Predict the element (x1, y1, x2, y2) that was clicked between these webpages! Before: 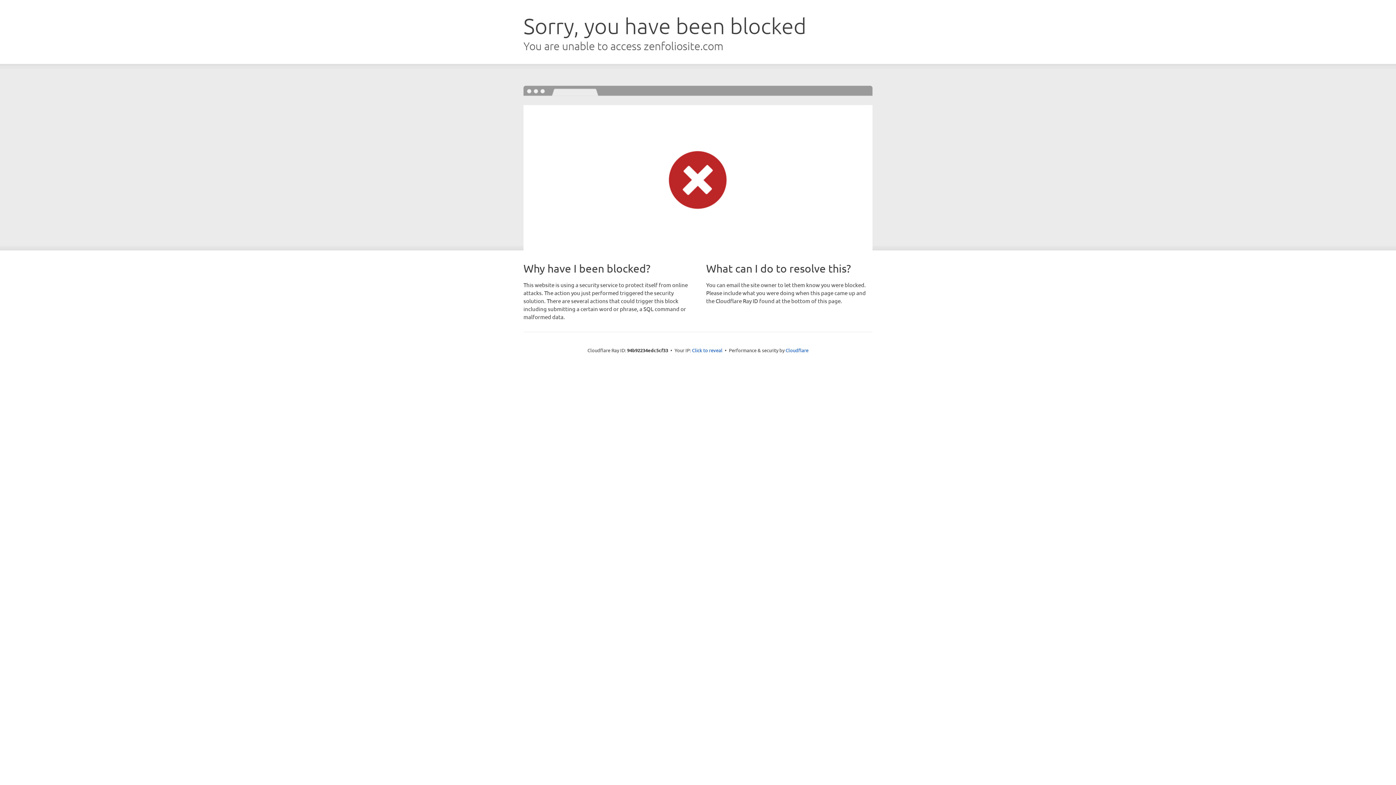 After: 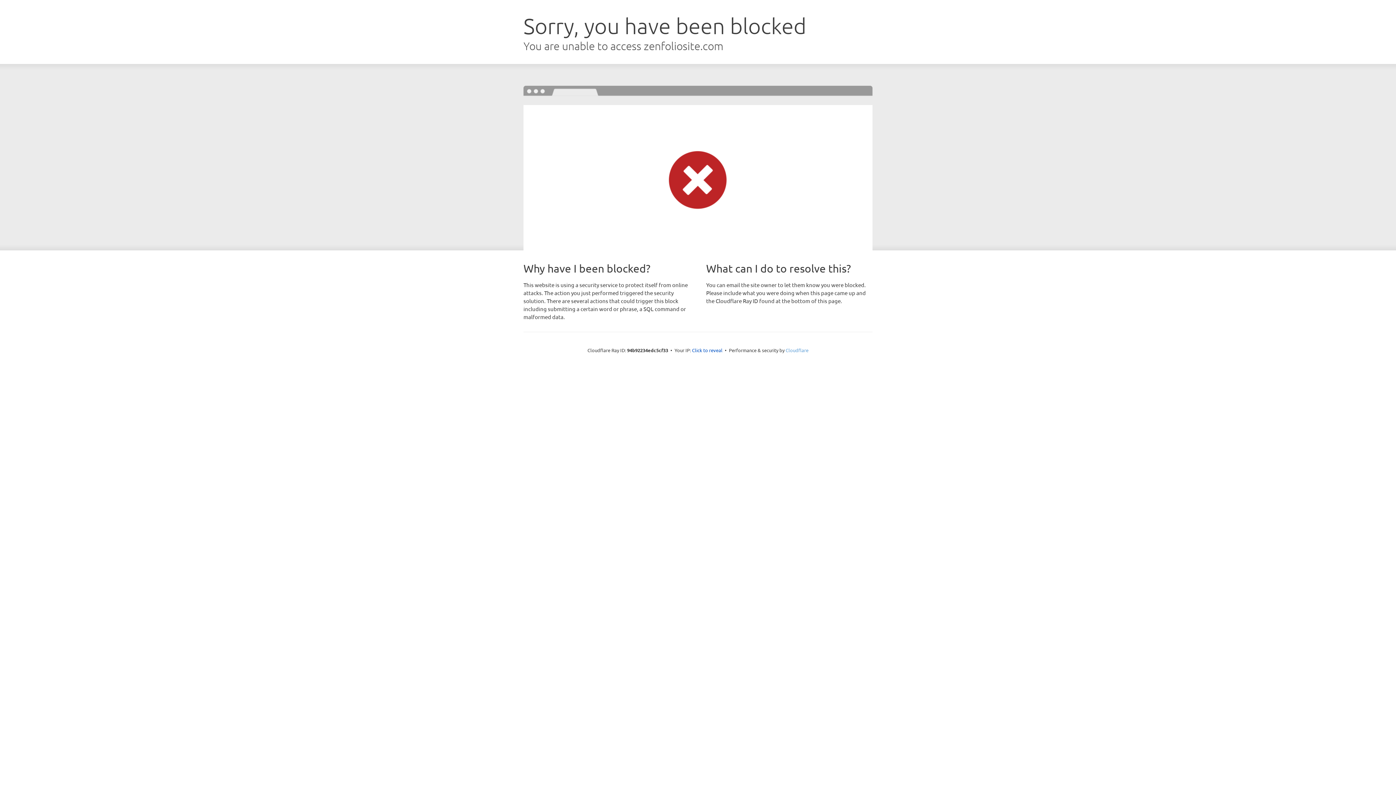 Action: bbox: (785, 347, 808, 353) label: Cloudflare